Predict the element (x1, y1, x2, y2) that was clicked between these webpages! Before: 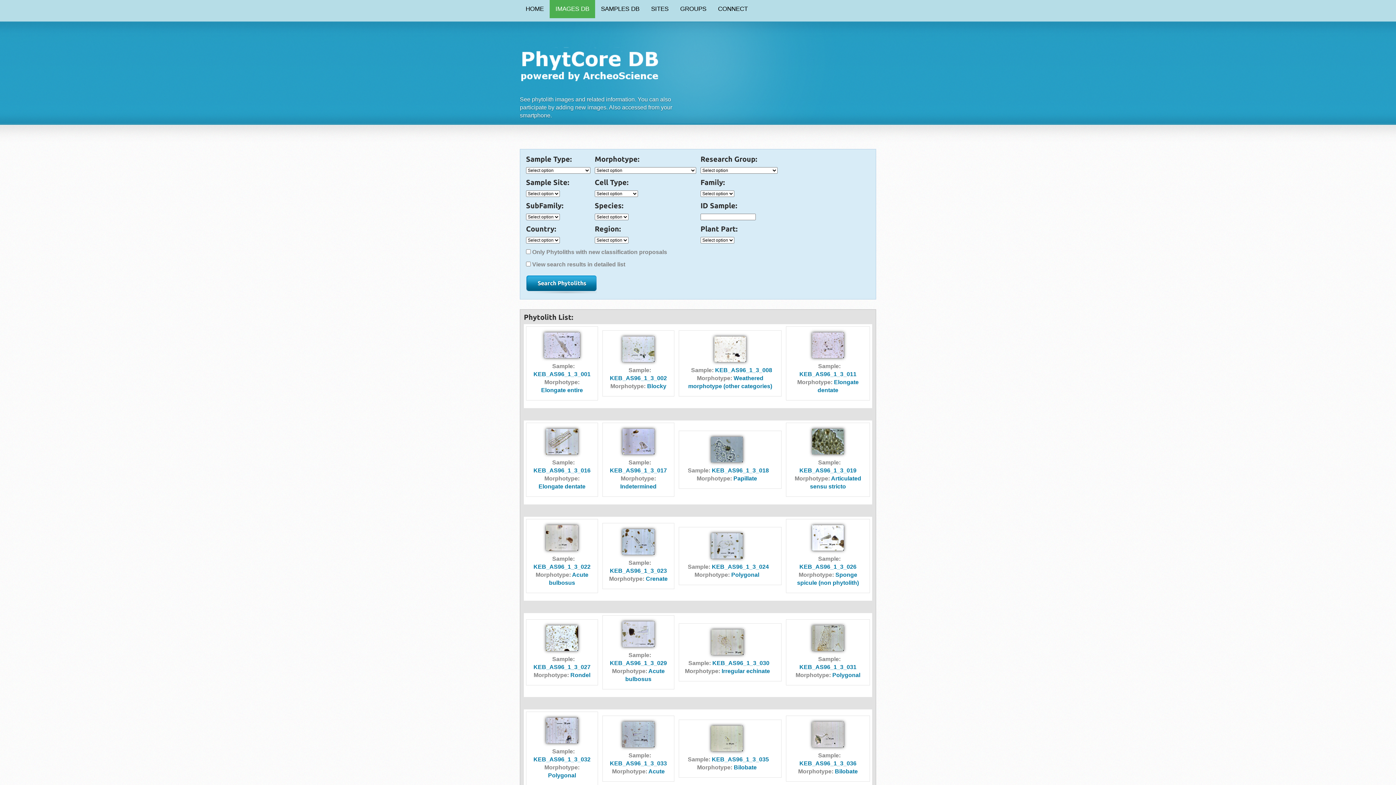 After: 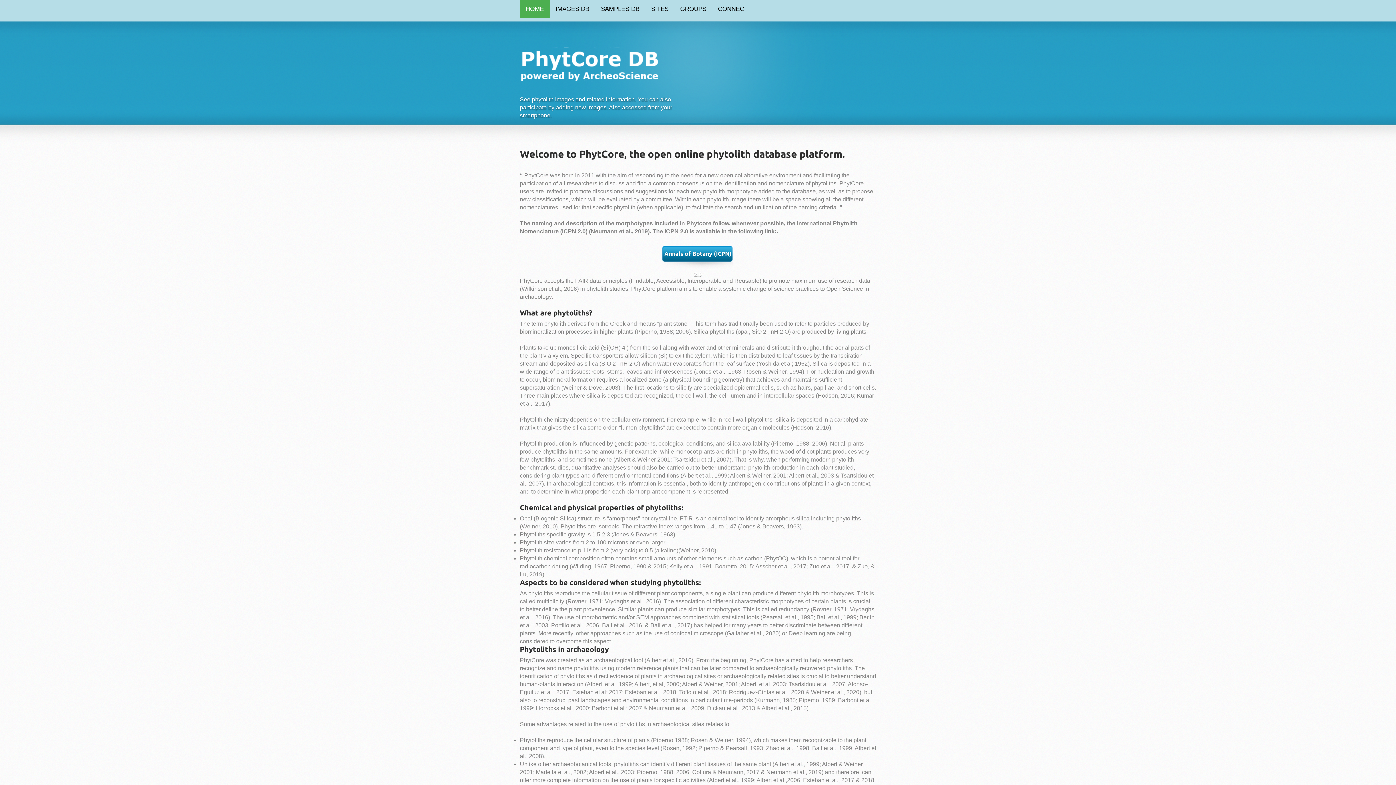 Action: label: HOME bbox: (520, 0, 549, 18)